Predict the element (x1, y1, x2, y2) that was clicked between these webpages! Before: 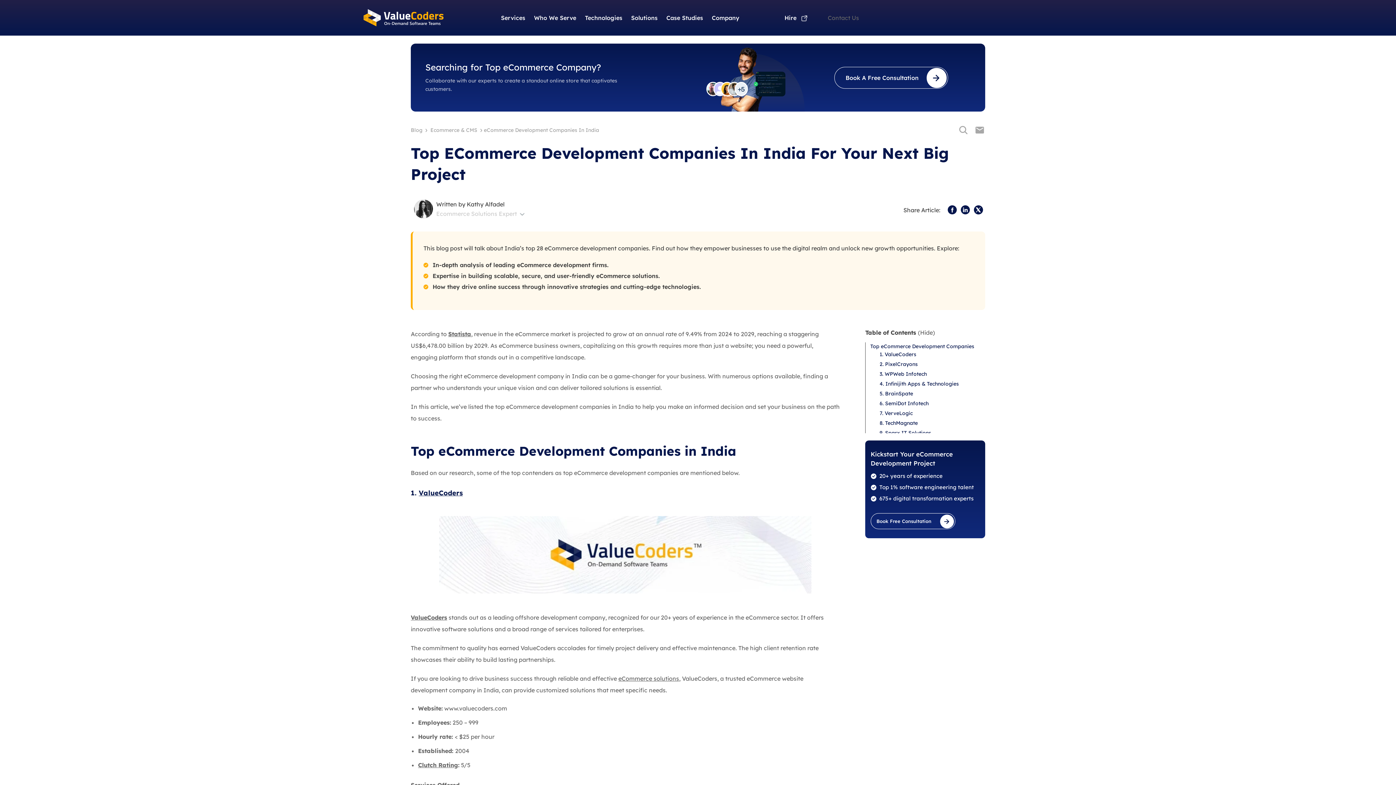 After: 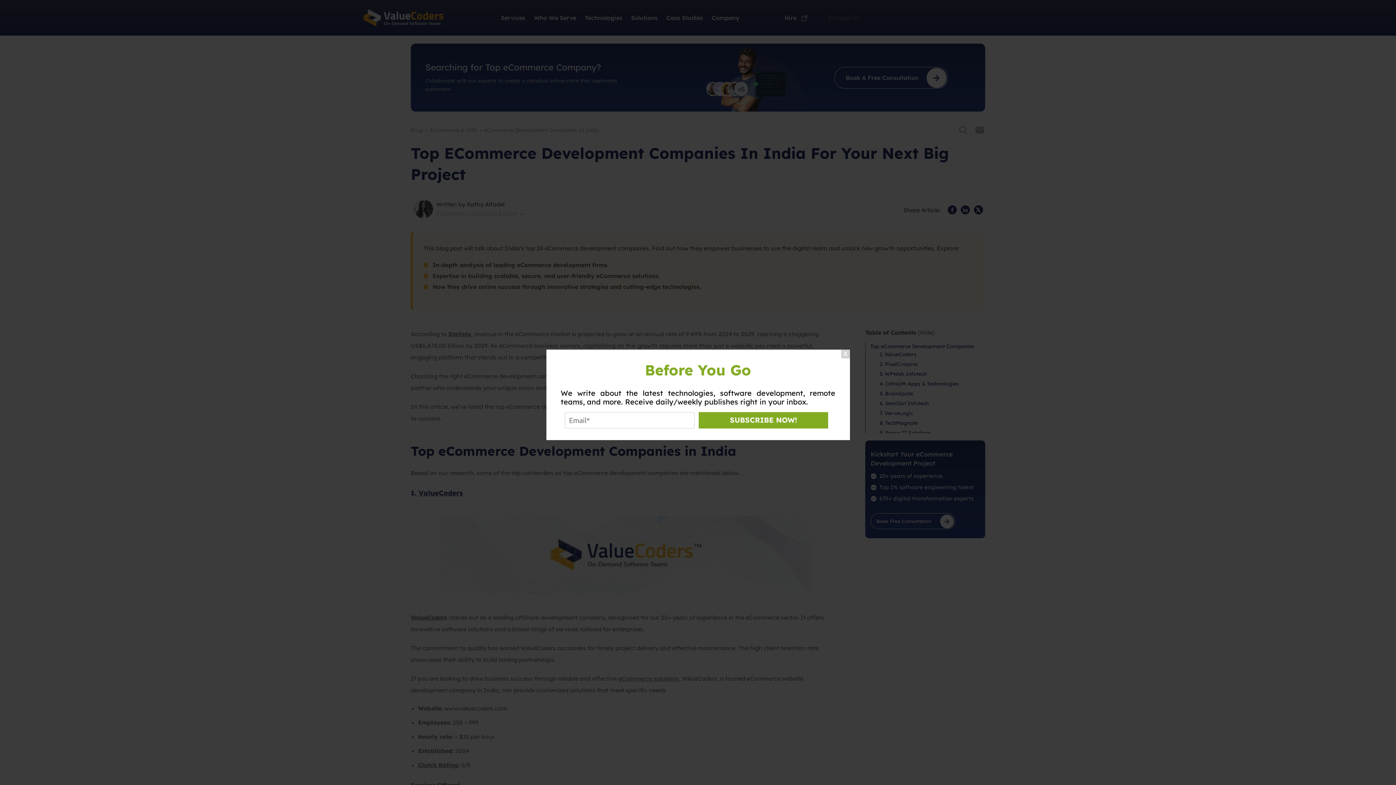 Action: label: eCommerce solutions bbox: (618, 675, 679, 682)